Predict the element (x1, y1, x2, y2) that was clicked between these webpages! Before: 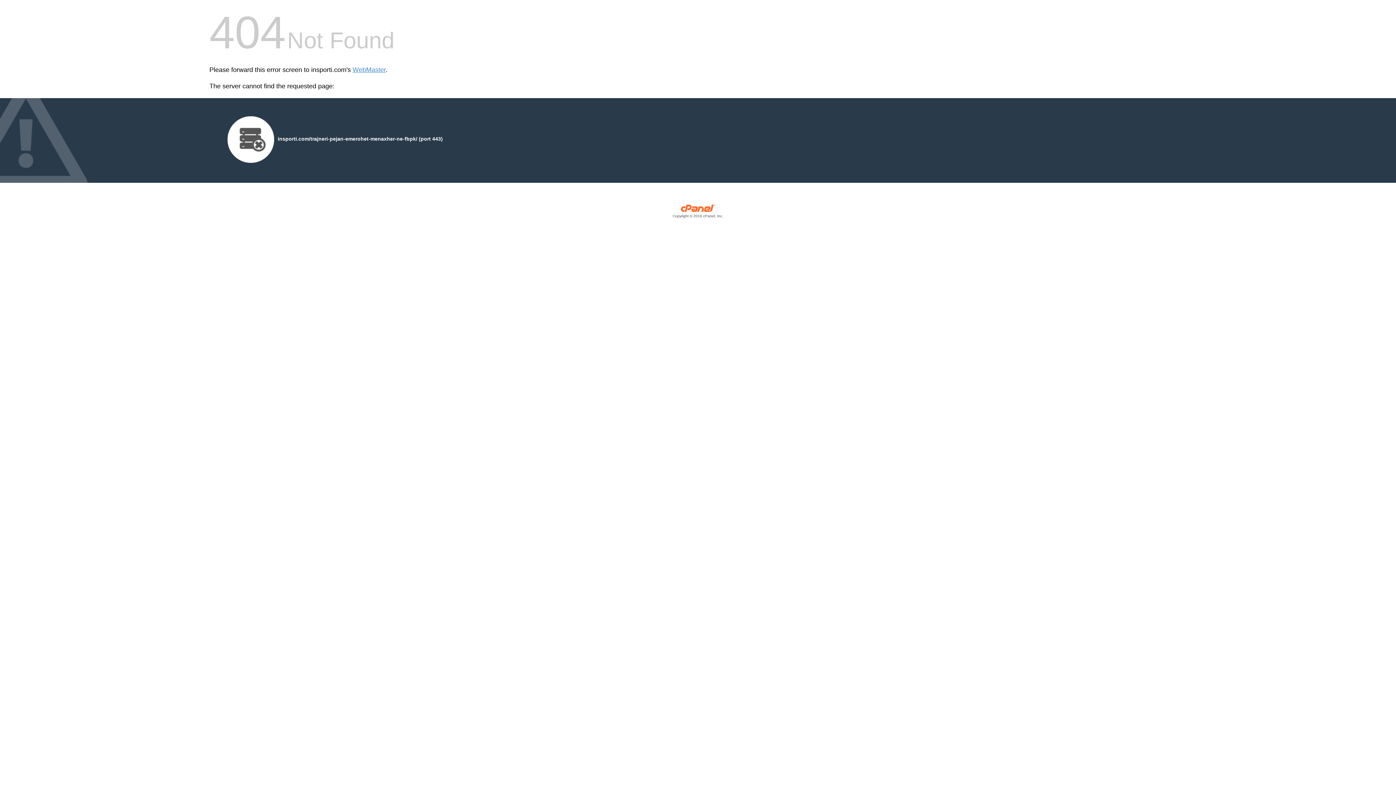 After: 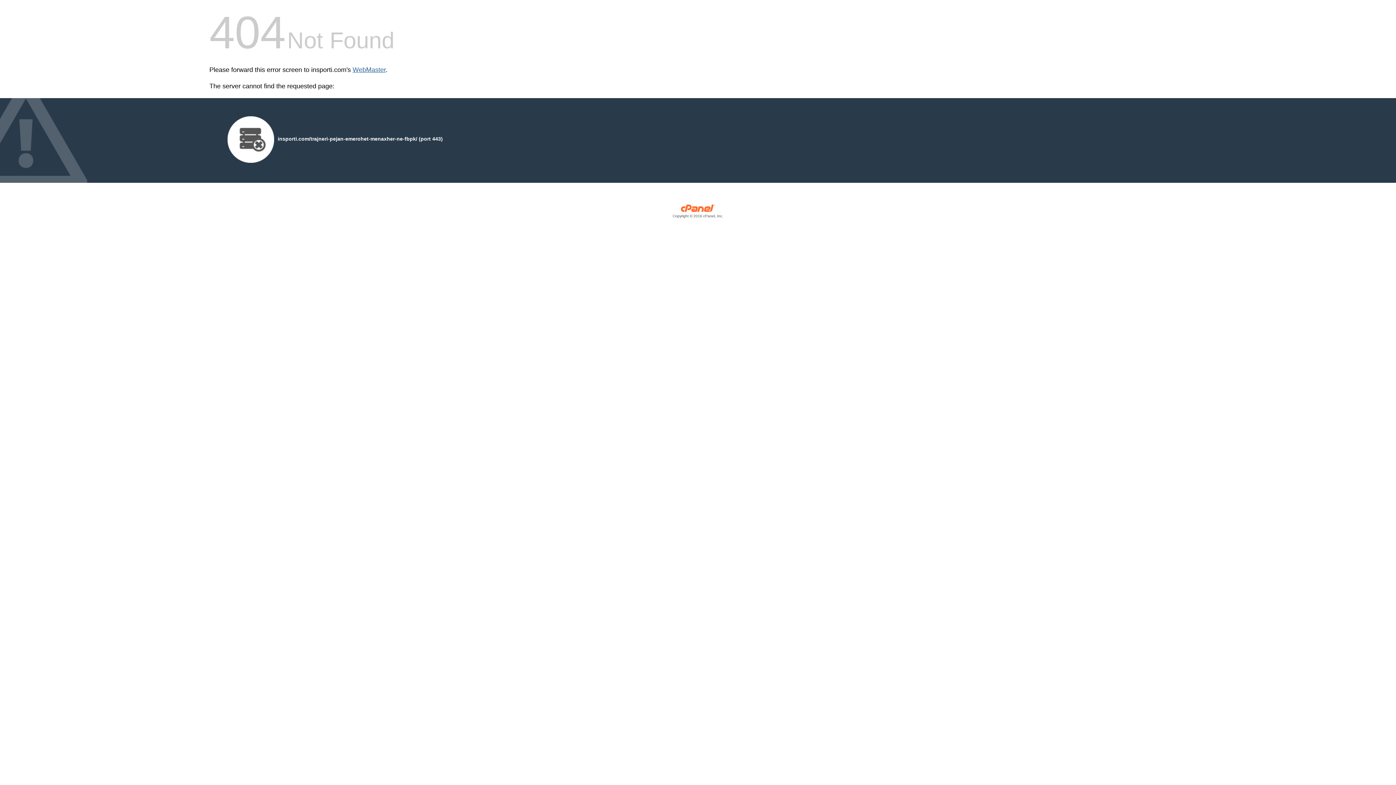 Action: bbox: (352, 66, 385, 73) label: WebMaster